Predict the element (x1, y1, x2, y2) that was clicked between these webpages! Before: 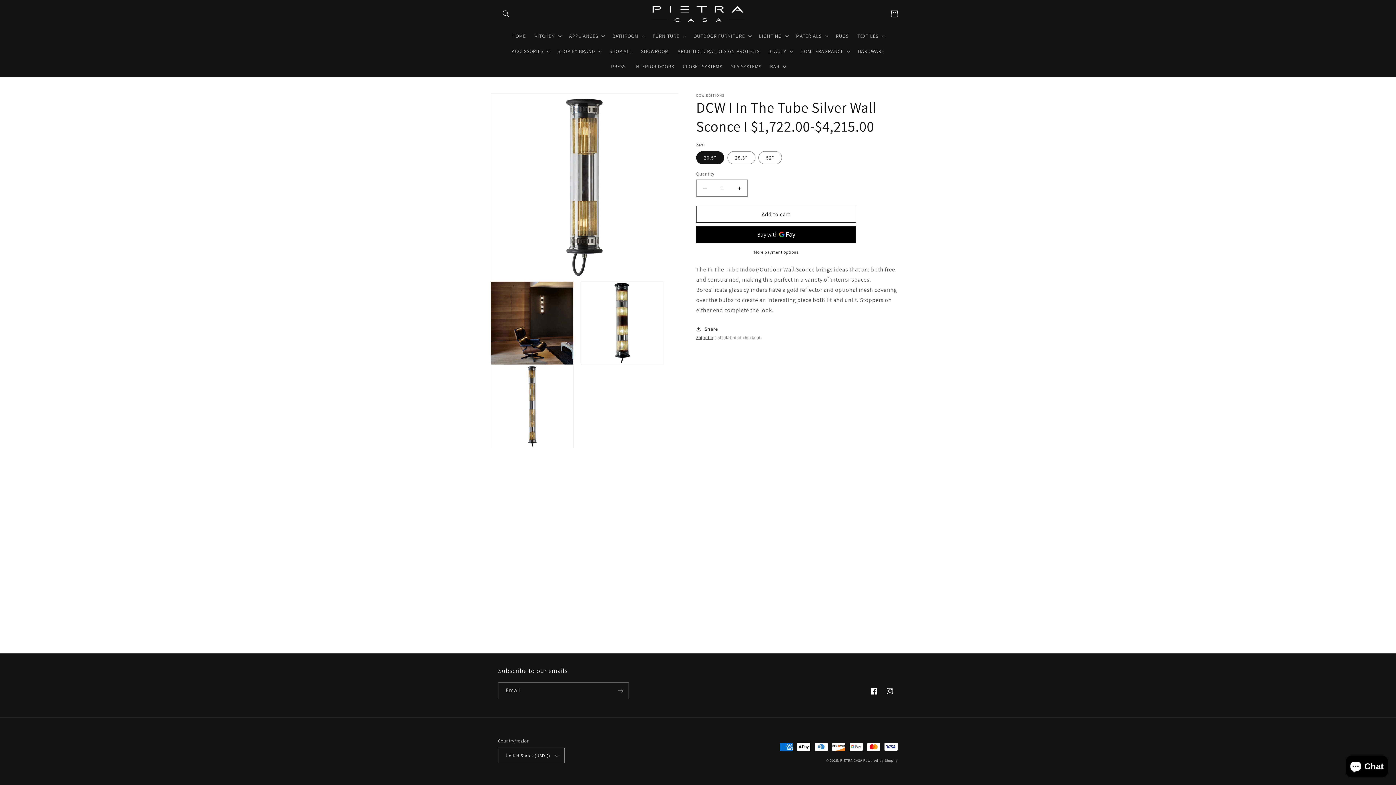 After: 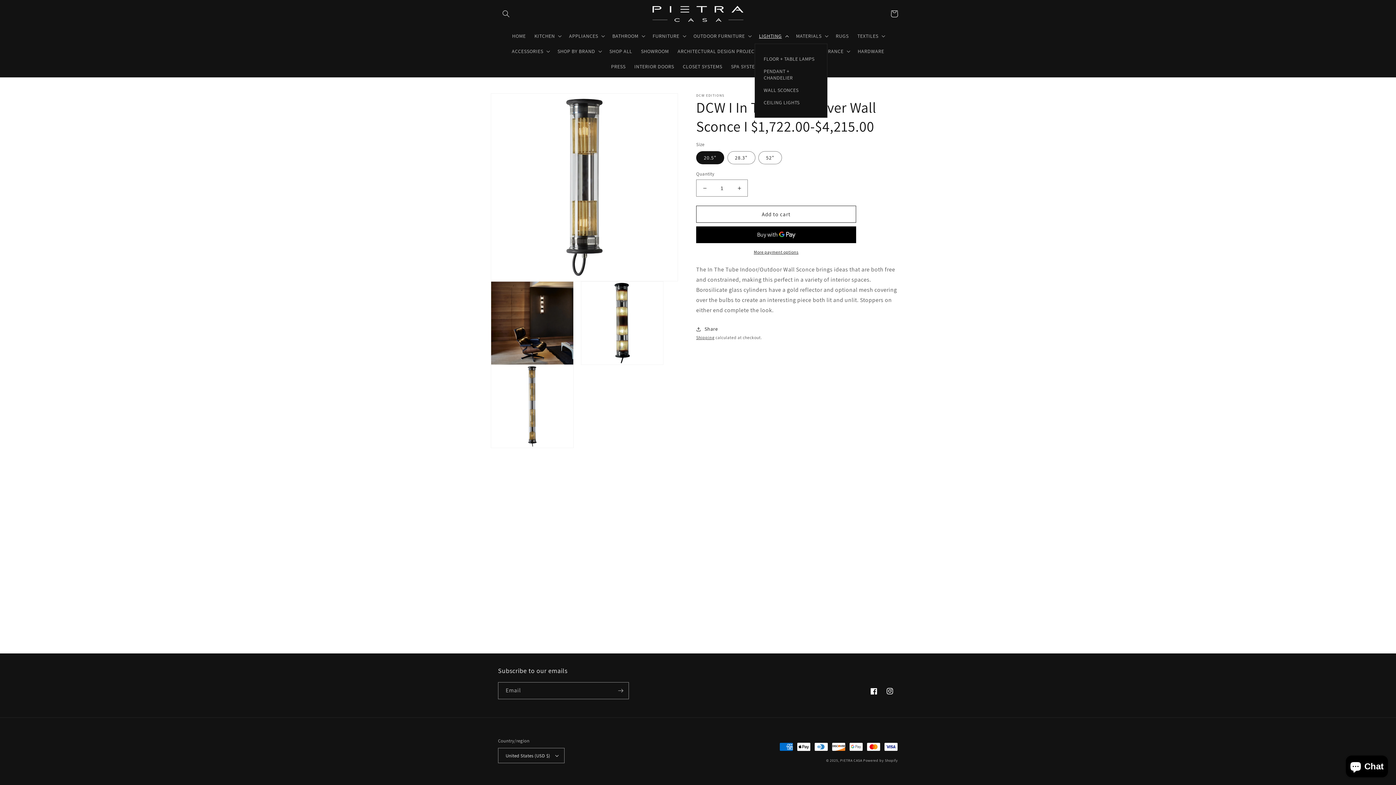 Action: label: LIGHTING bbox: (754, 28, 791, 43)